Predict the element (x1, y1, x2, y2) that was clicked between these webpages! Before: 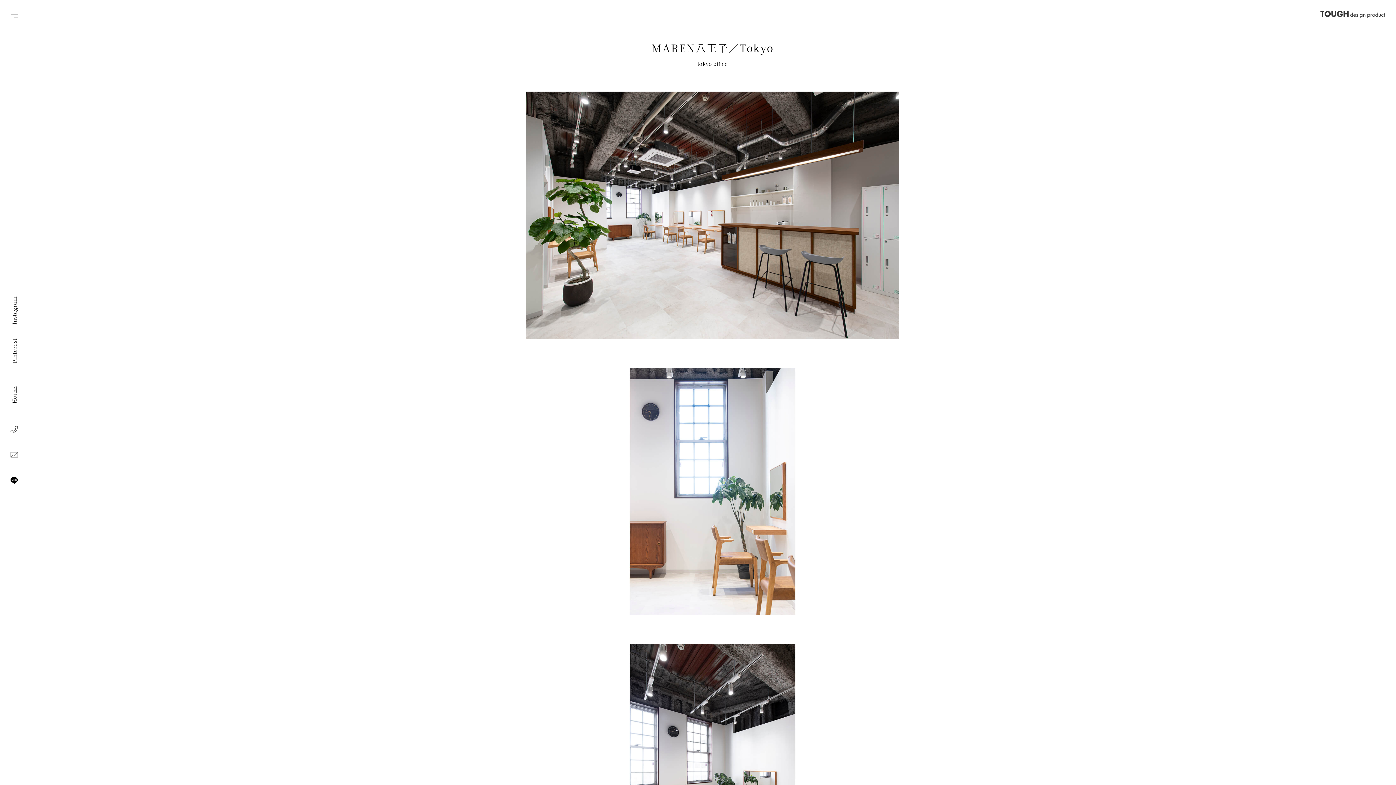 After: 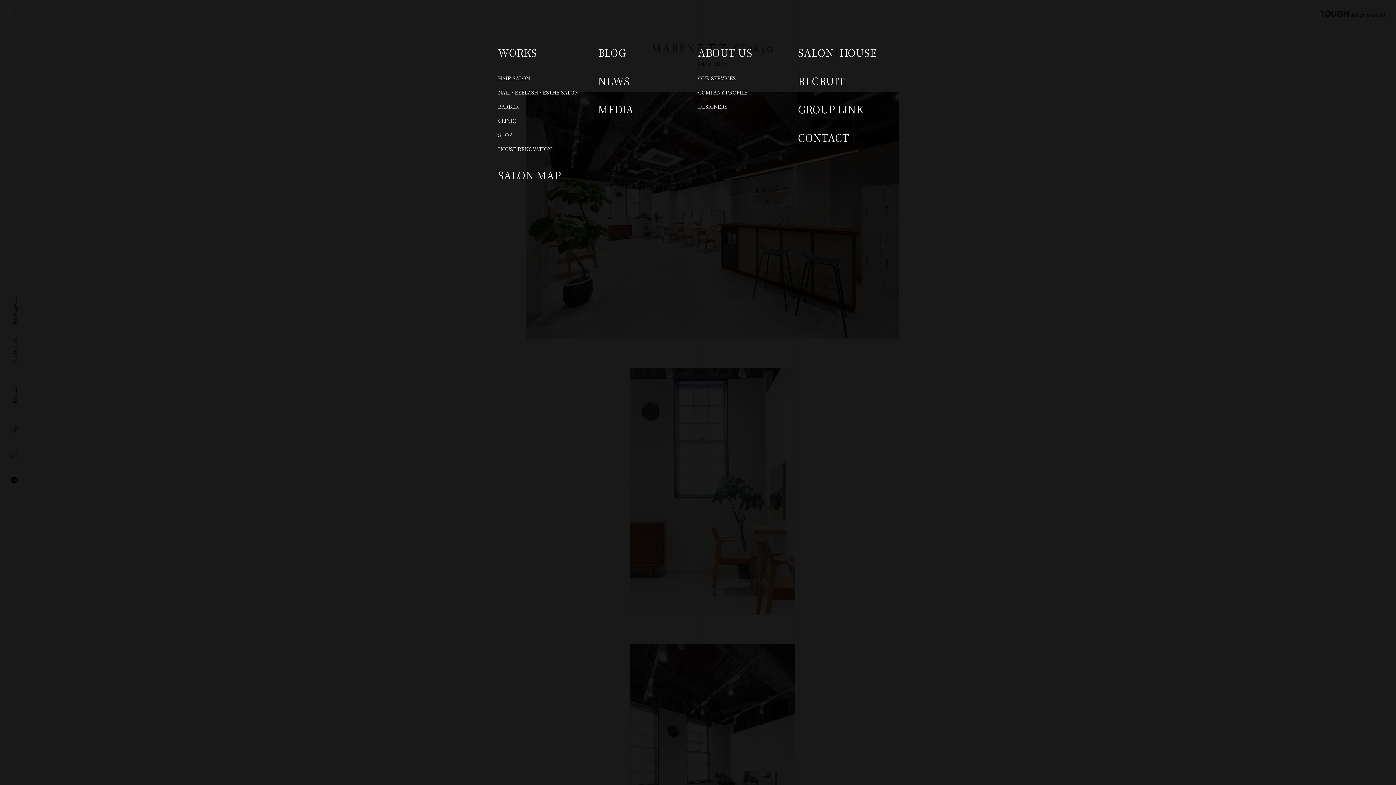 Action: bbox: (0, 0, 29, 29) label: close